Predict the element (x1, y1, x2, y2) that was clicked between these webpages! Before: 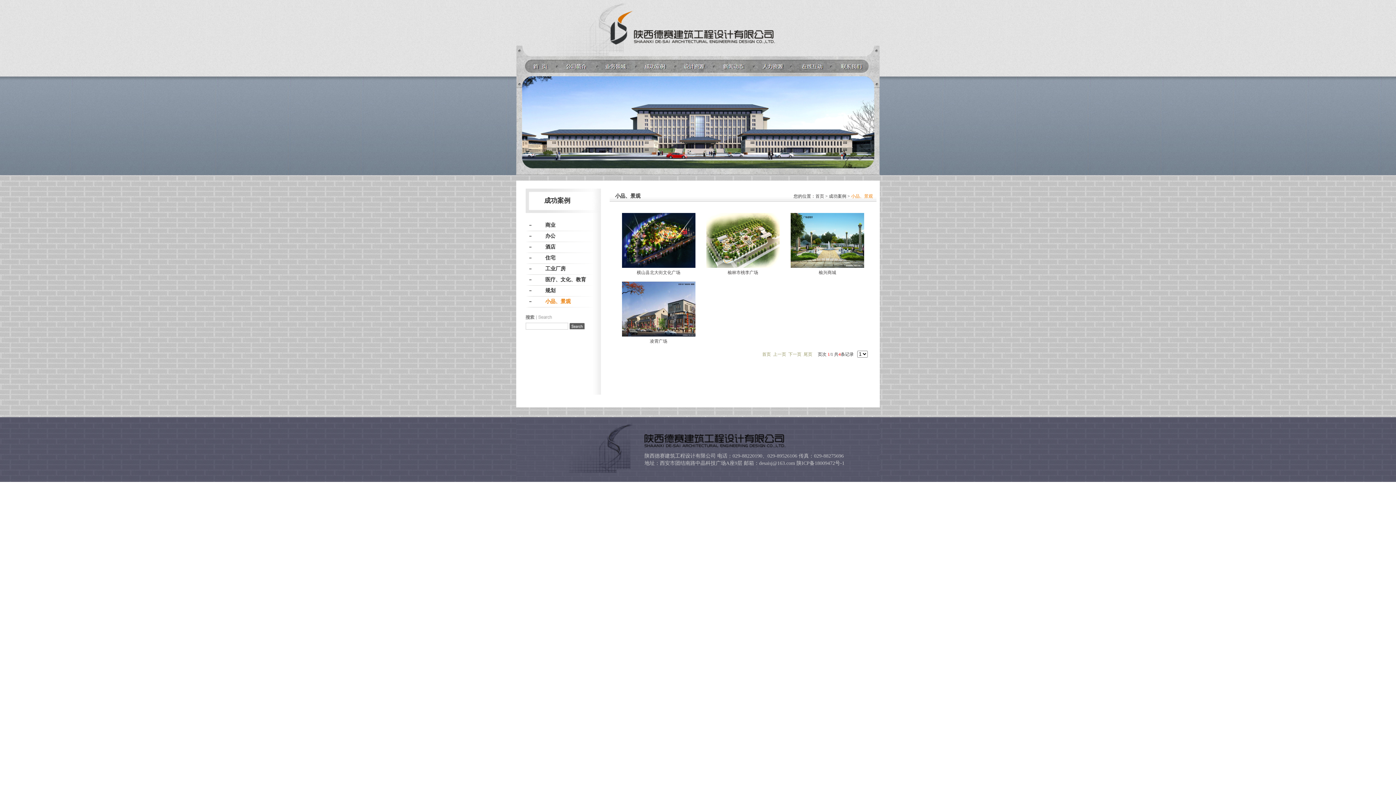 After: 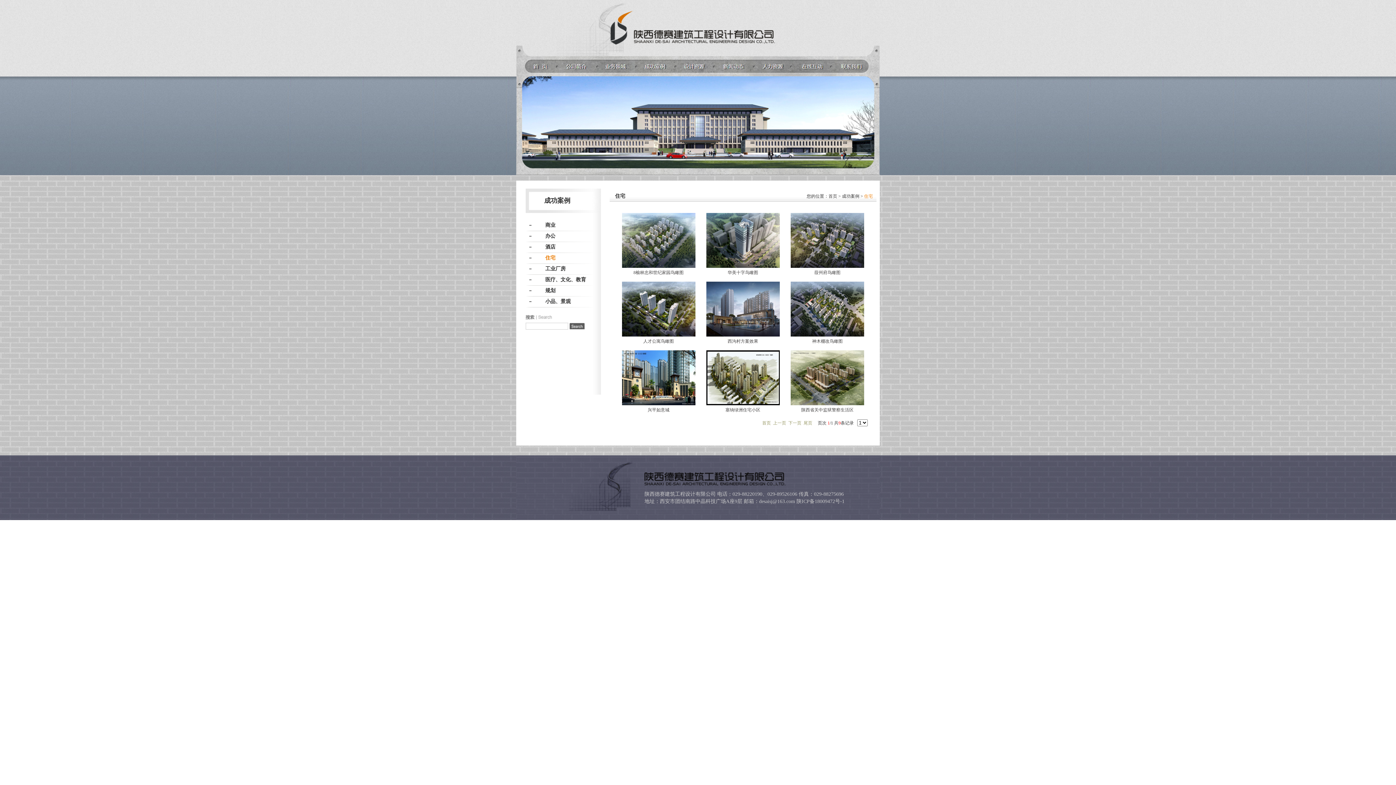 Action: label: 住宅 bbox: (545, 255, 555, 260)